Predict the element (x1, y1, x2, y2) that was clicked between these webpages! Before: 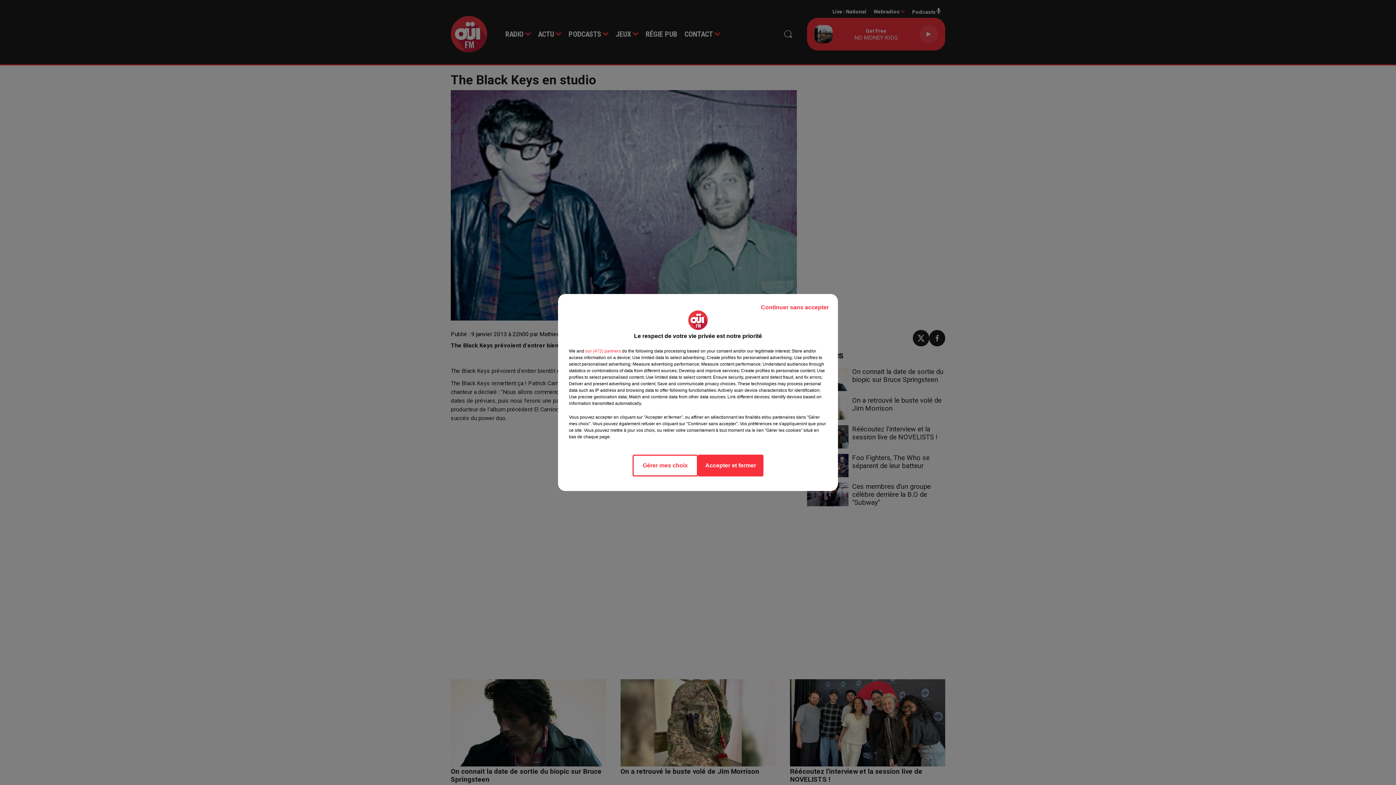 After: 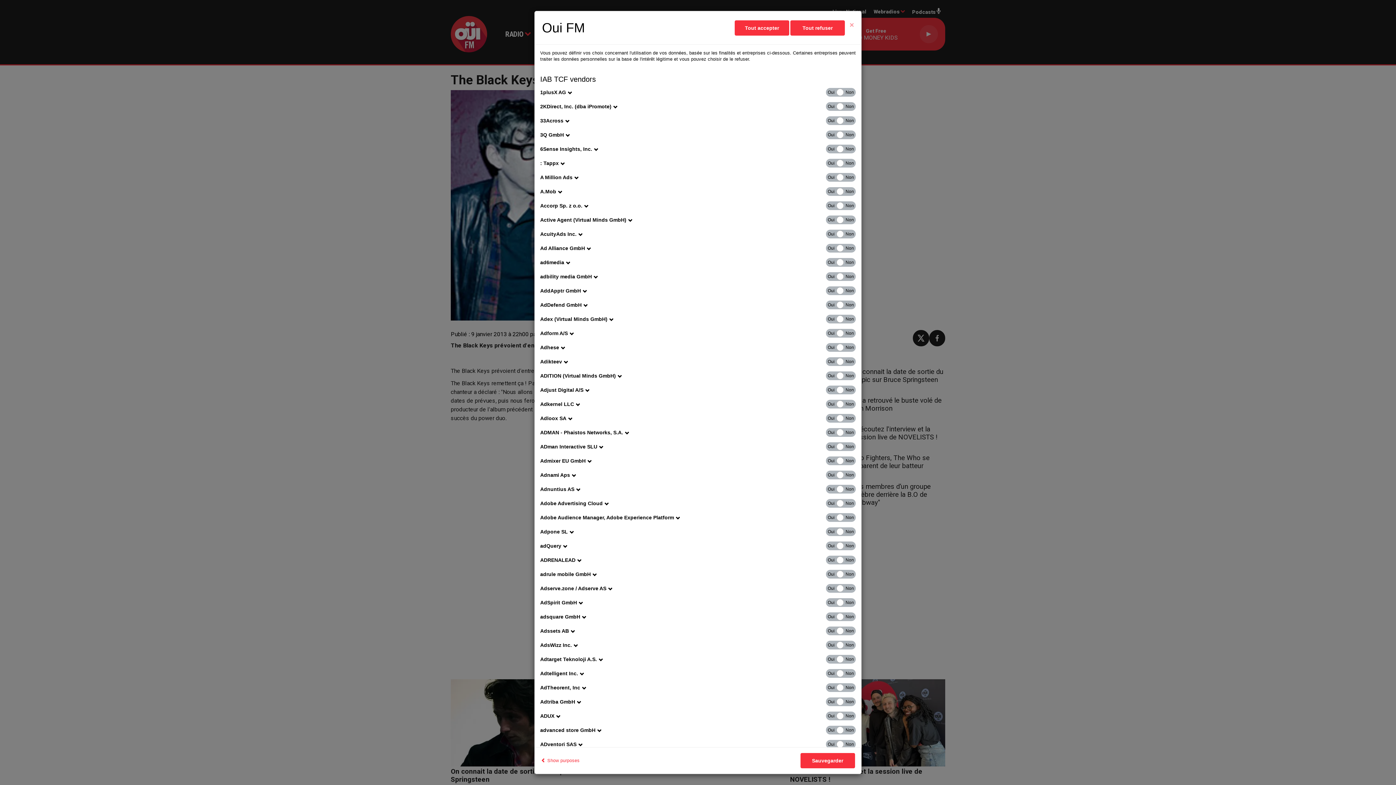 Action: label: show vendors bbox: (585, 348, 621, 354)